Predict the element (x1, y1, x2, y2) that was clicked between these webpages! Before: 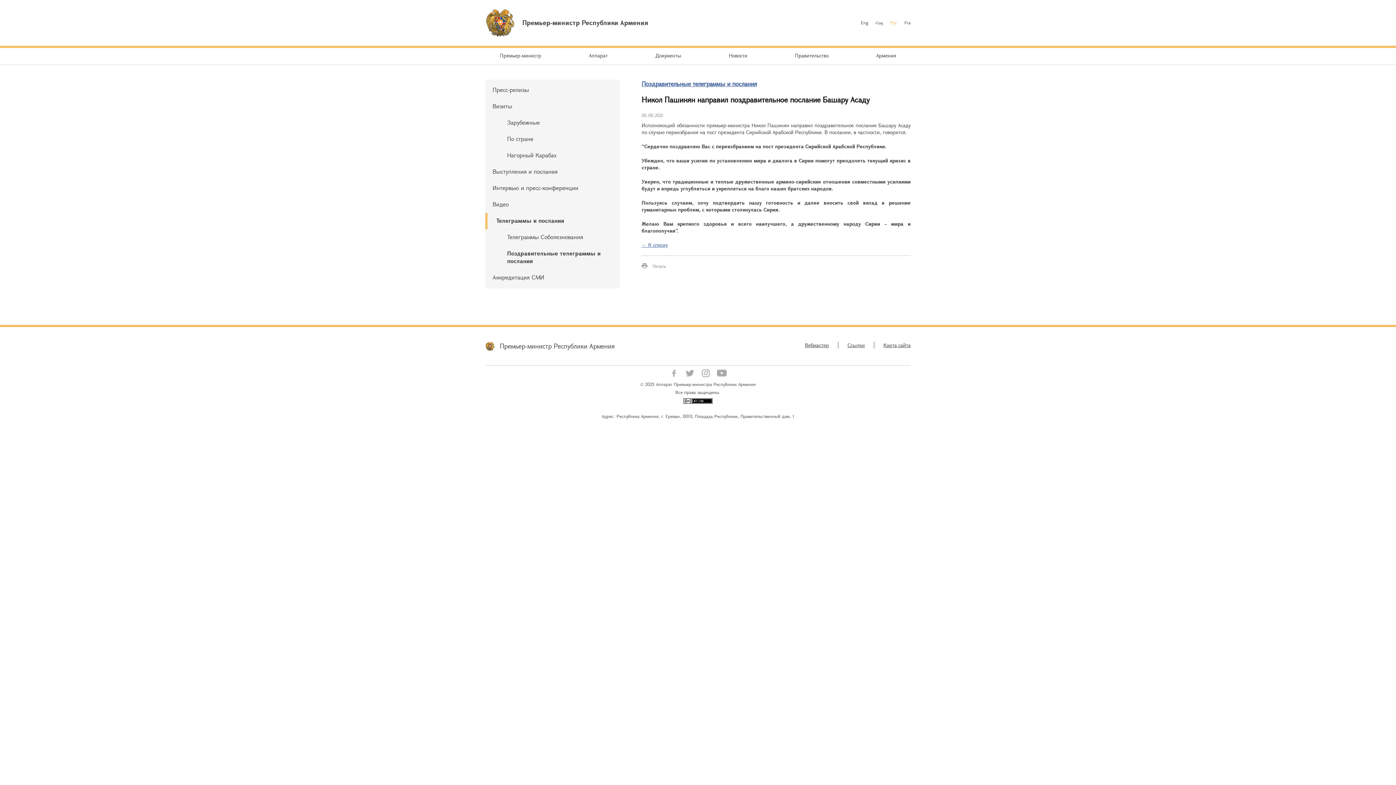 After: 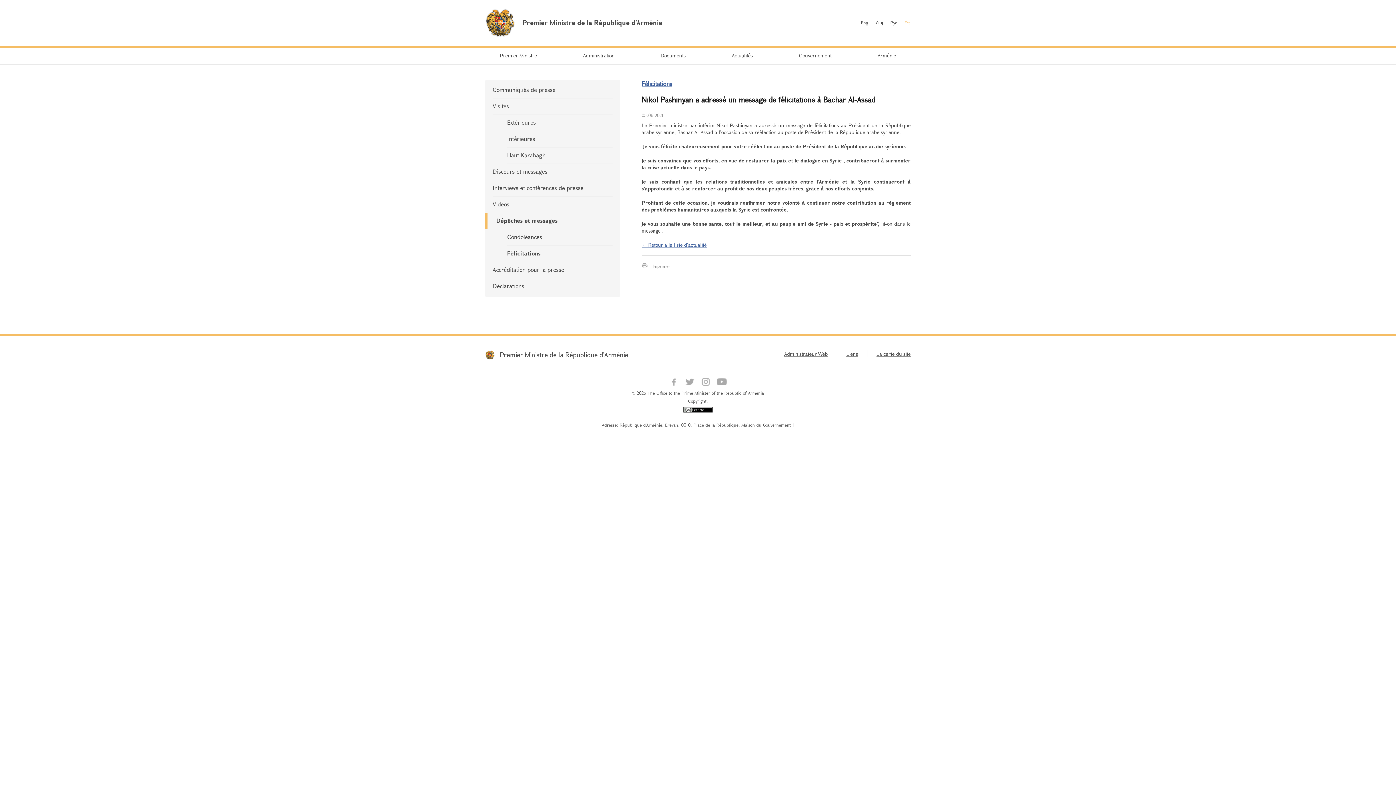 Action: label: Fra bbox: (904, 19, 910, 25)